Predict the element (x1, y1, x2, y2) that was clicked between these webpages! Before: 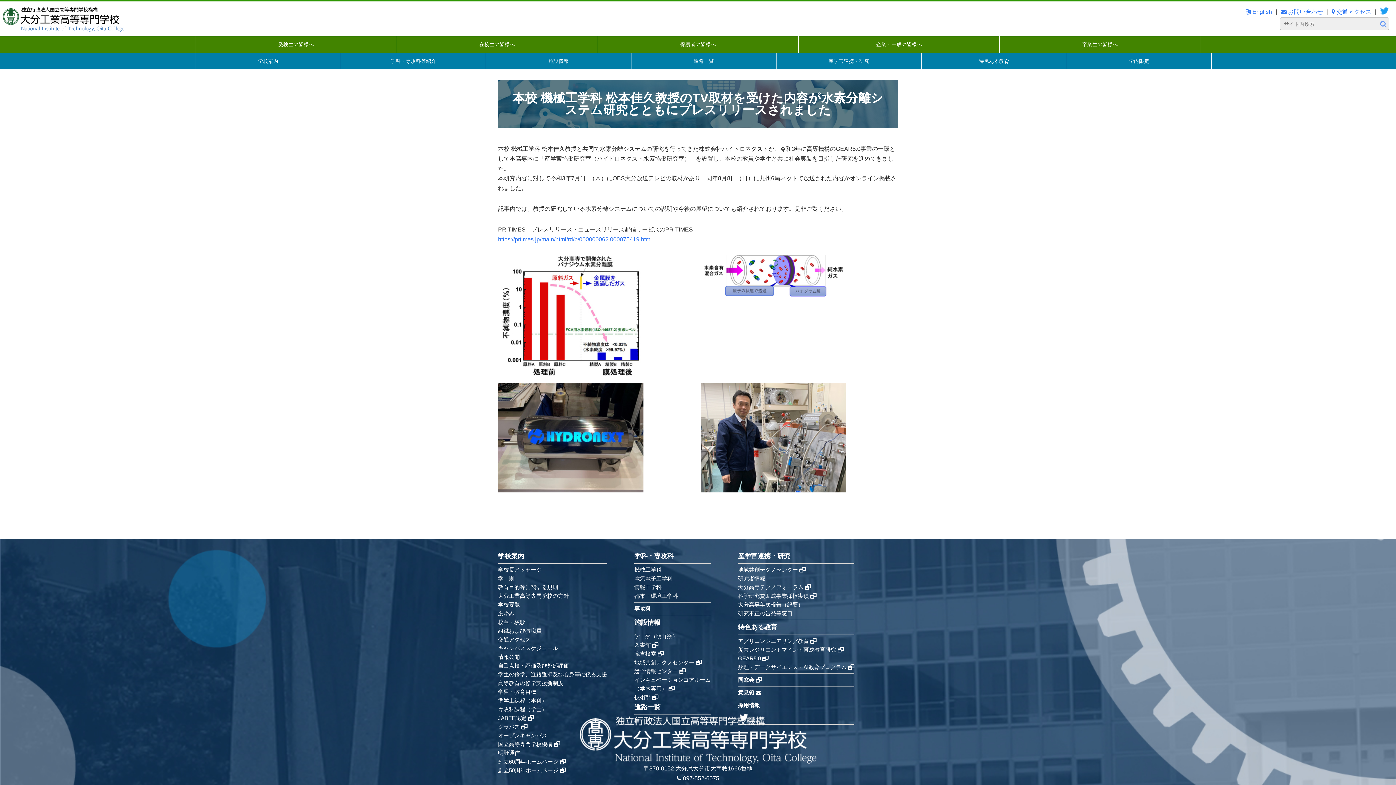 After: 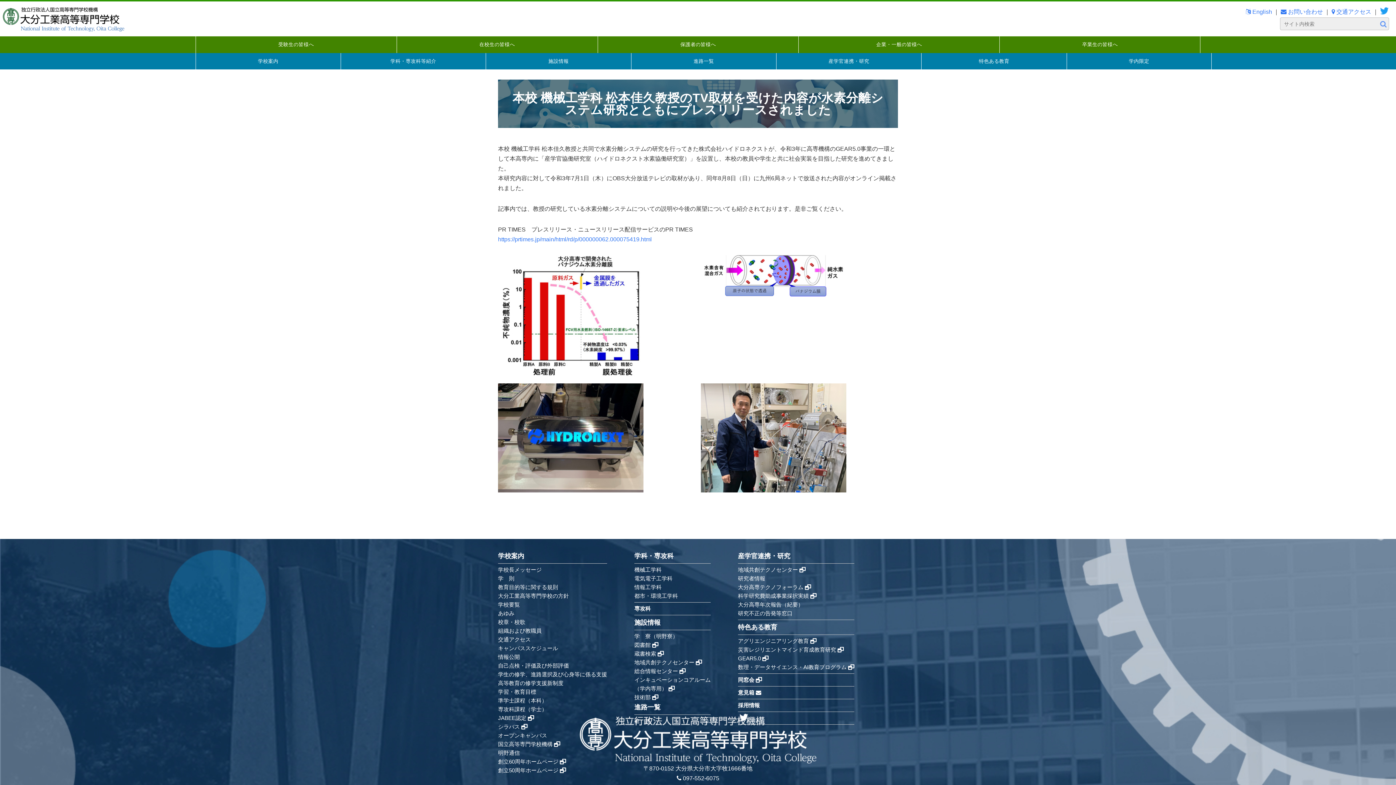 Action: bbox: (498, 575, 514, 581) label: 学　則